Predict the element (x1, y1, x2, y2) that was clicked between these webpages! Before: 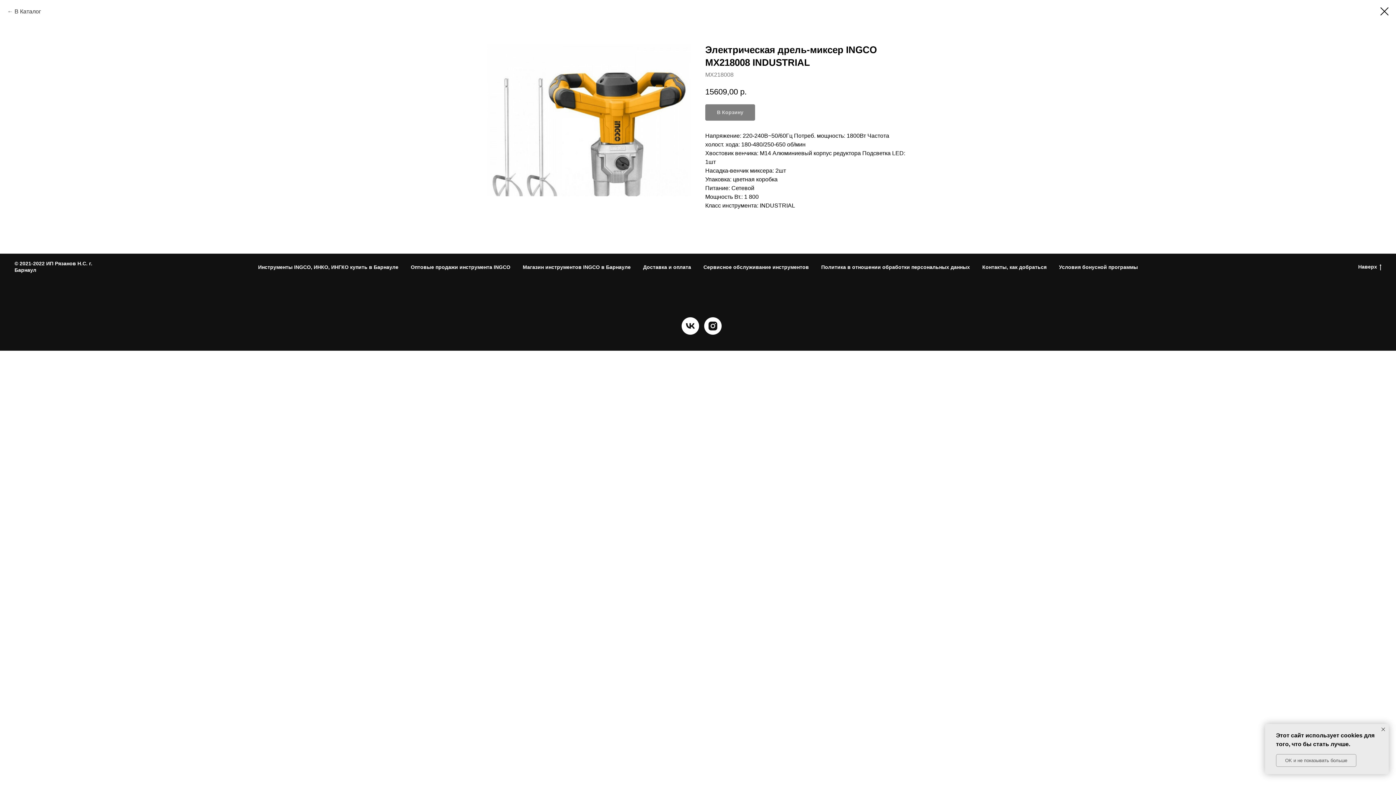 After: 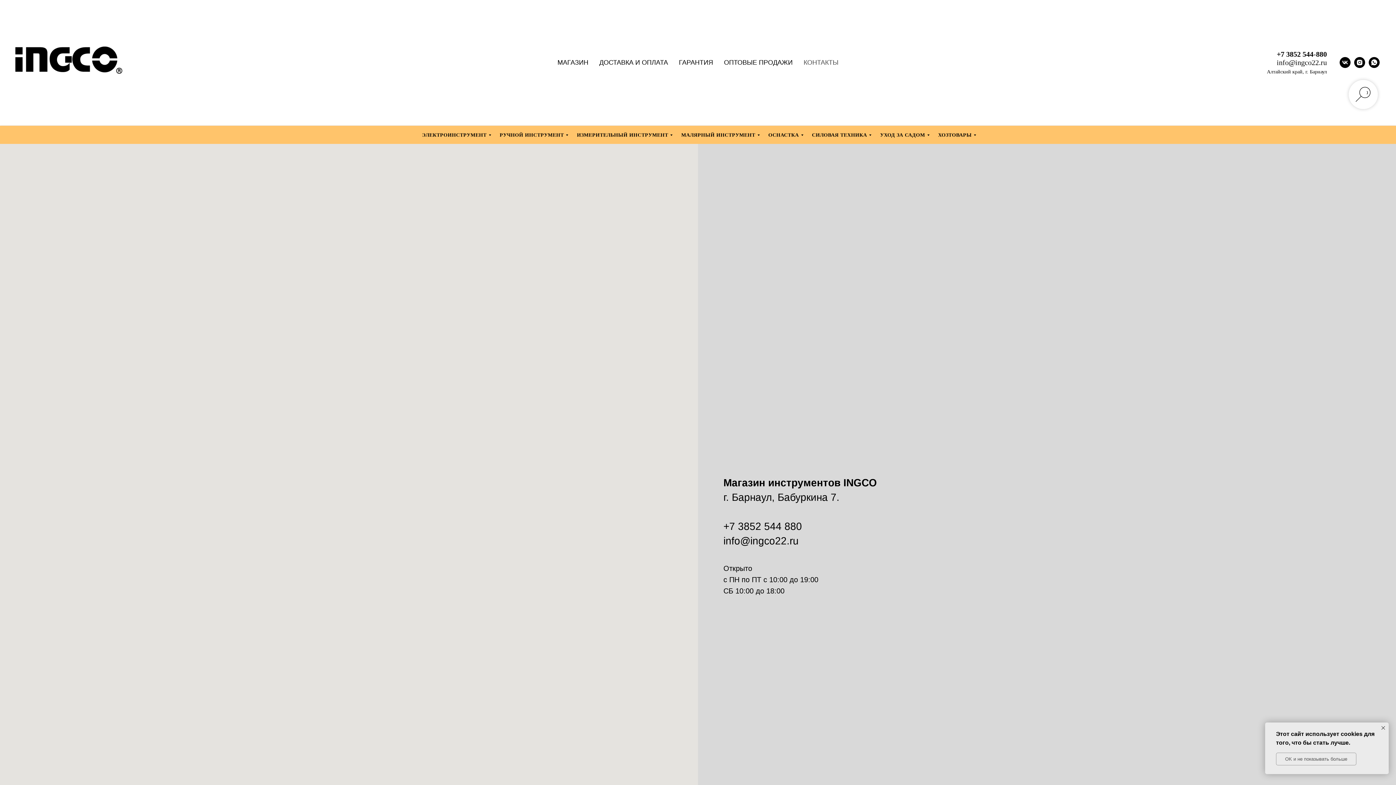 Action: bbox: (982, 264, 1046, 270) label: Контакты, как добраться